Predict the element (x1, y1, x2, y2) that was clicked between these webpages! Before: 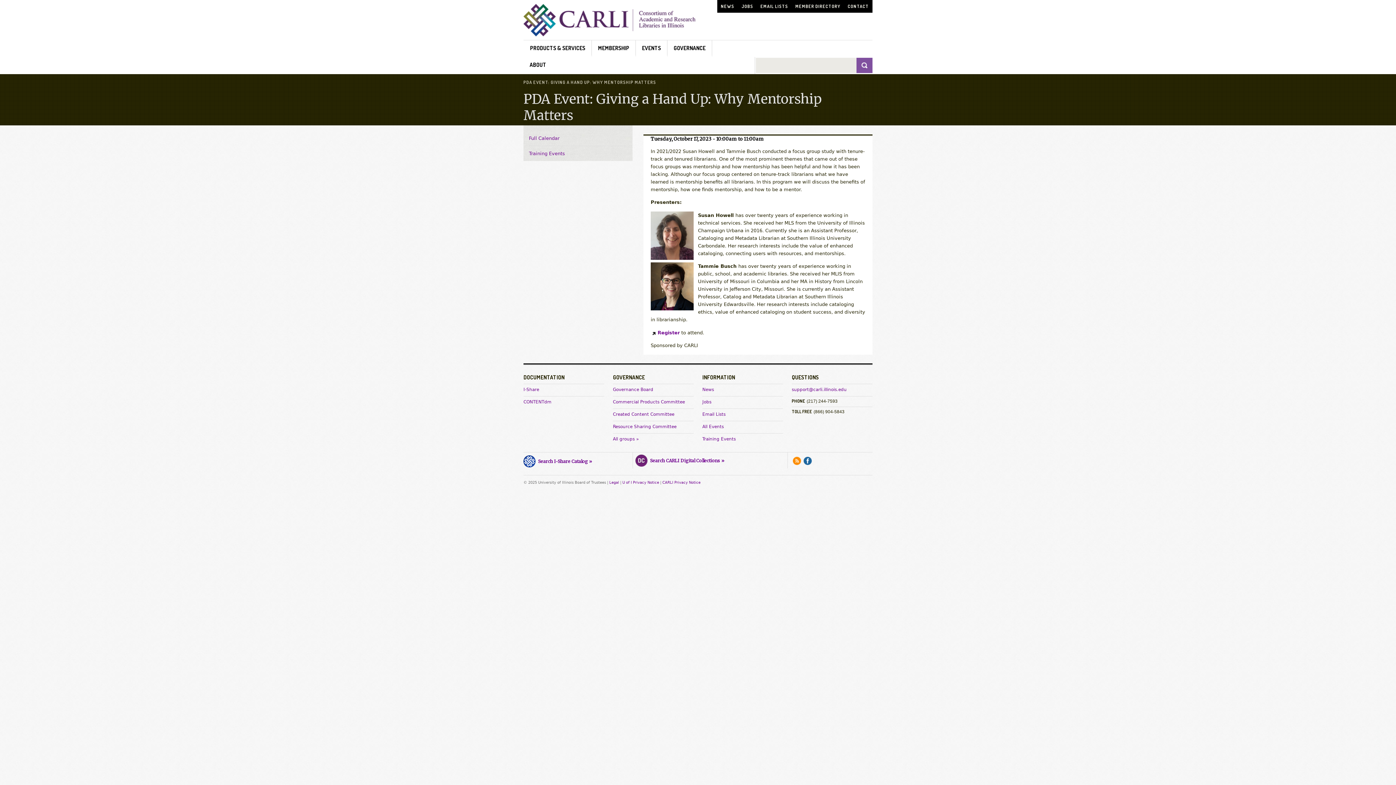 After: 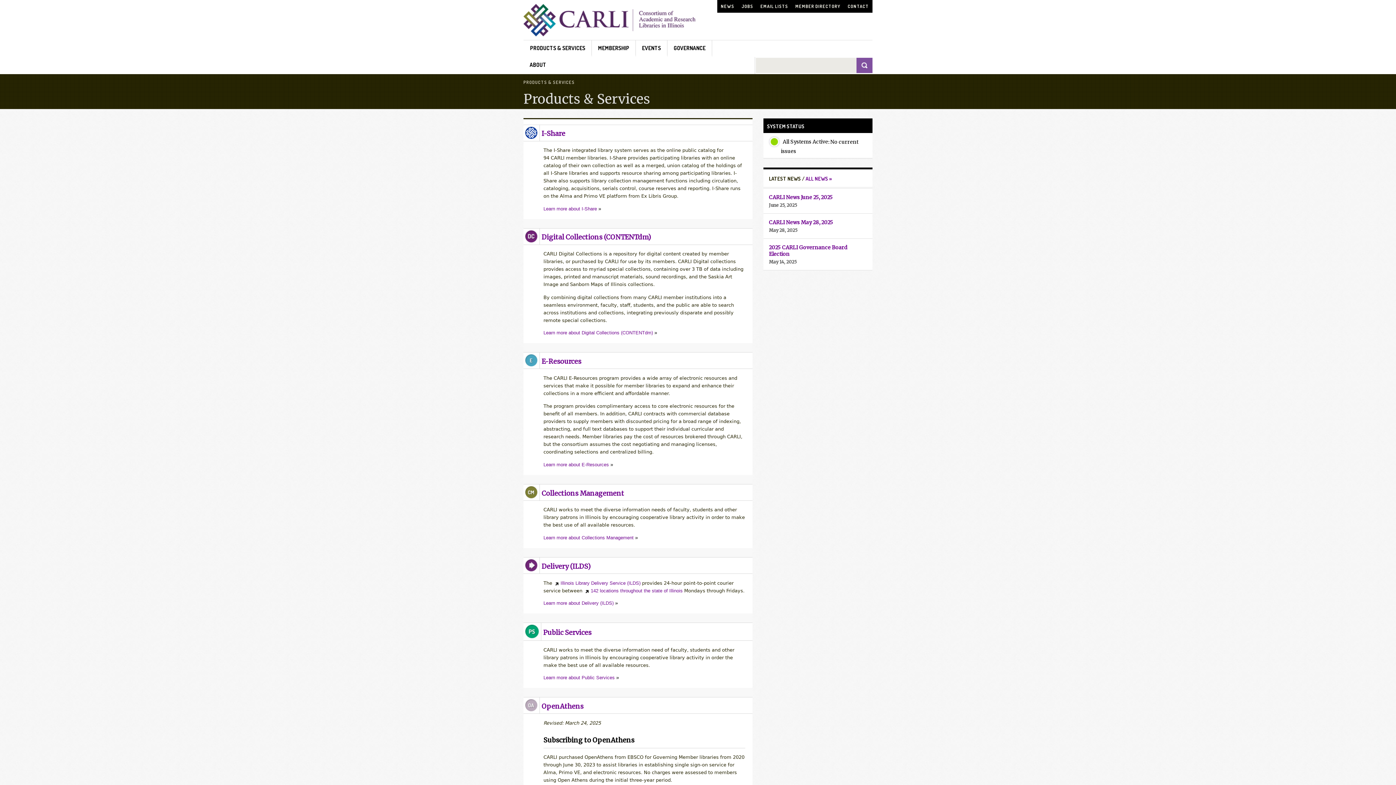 Action: bbox: (530, 44, 585, 51) label: PRODUCTS & SERVICES